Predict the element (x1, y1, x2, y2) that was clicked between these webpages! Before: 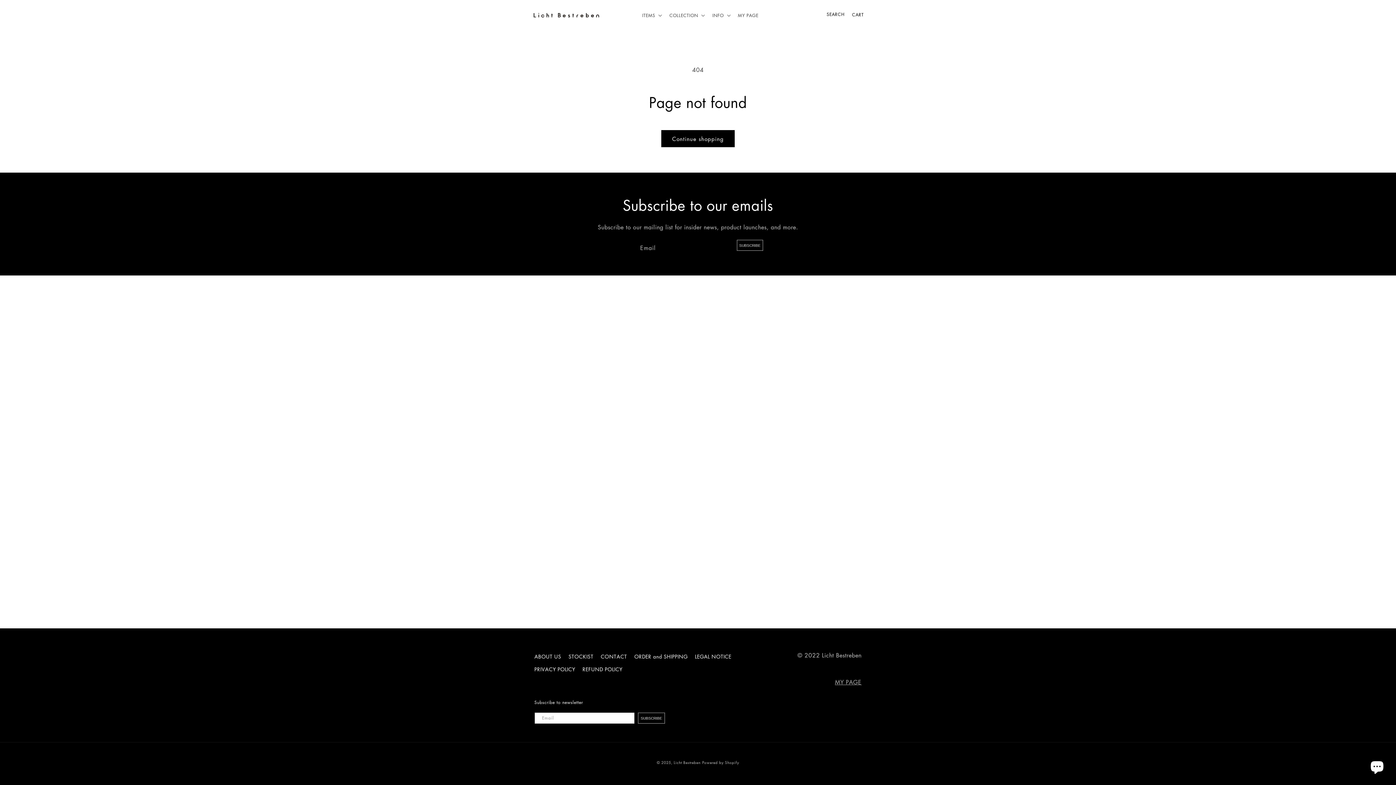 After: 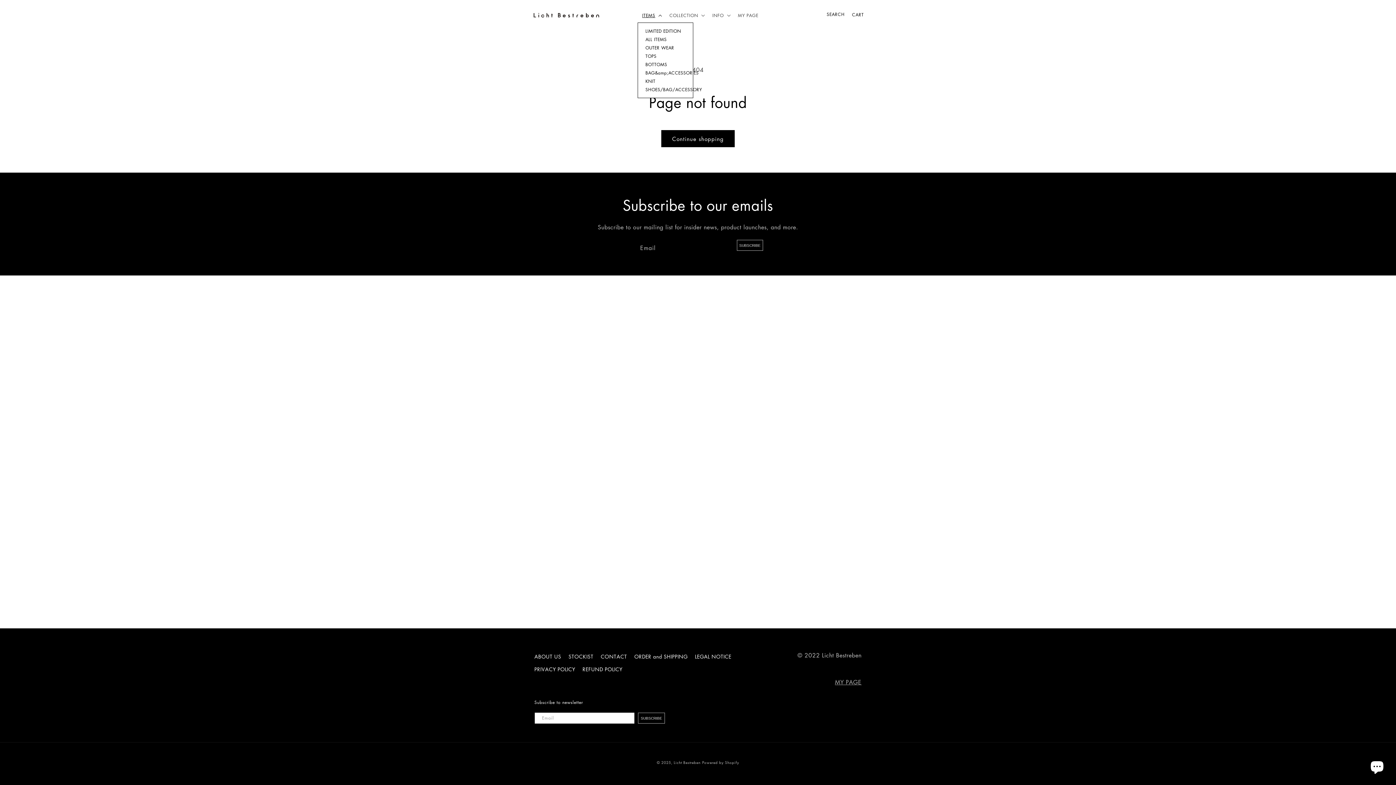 Action: bbox: (637, 8, 665, 22) label: ITEMS